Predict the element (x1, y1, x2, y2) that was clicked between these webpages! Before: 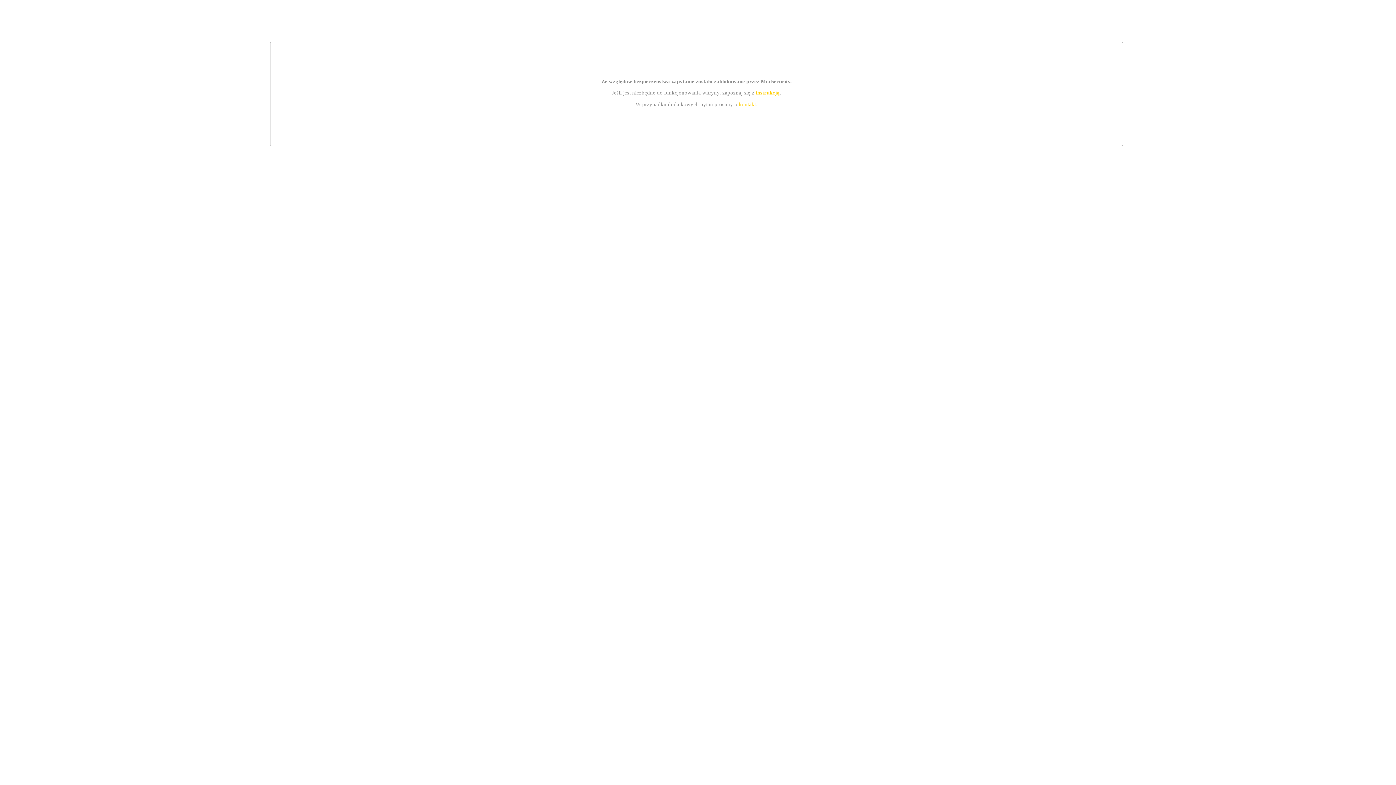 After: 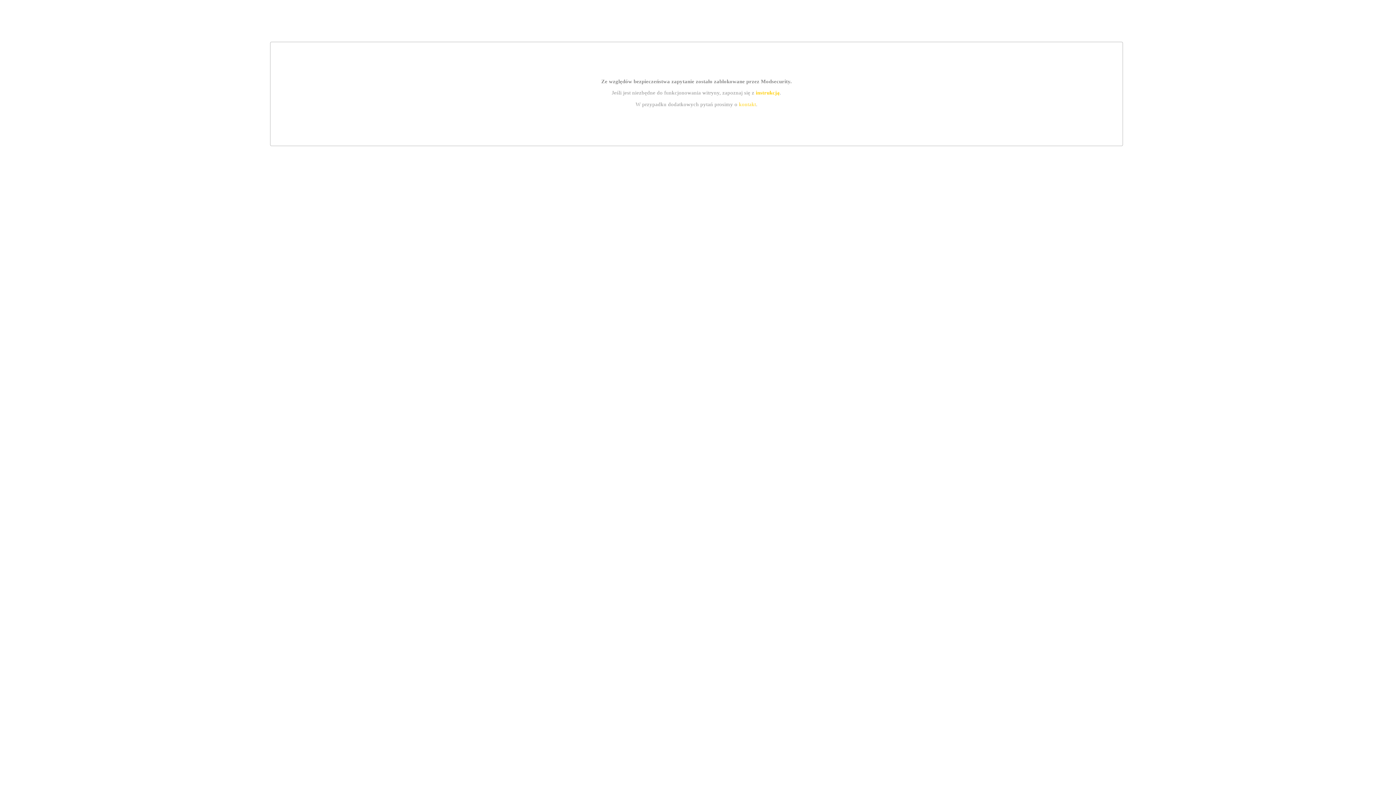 Action: bbox: (755, 89, 779, 95) label: instrukcją